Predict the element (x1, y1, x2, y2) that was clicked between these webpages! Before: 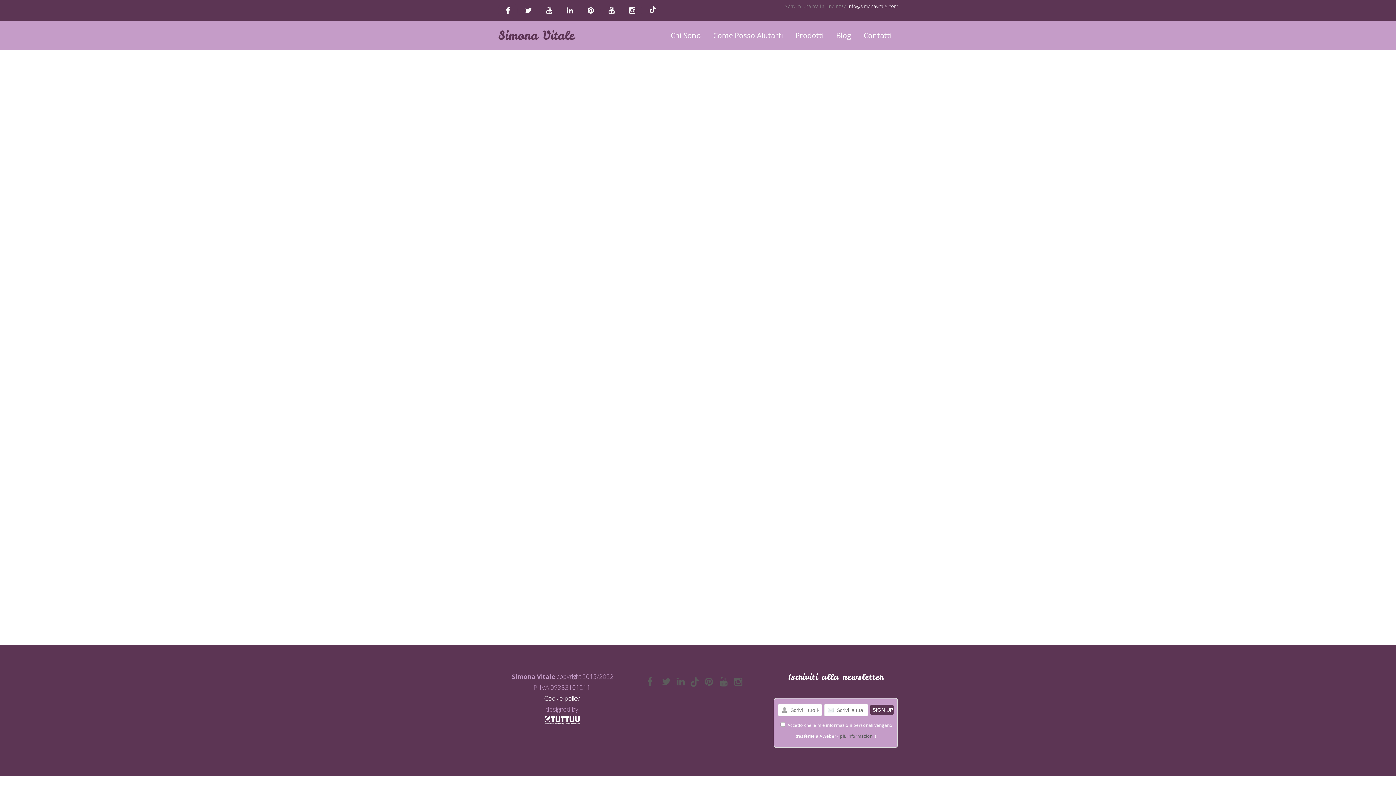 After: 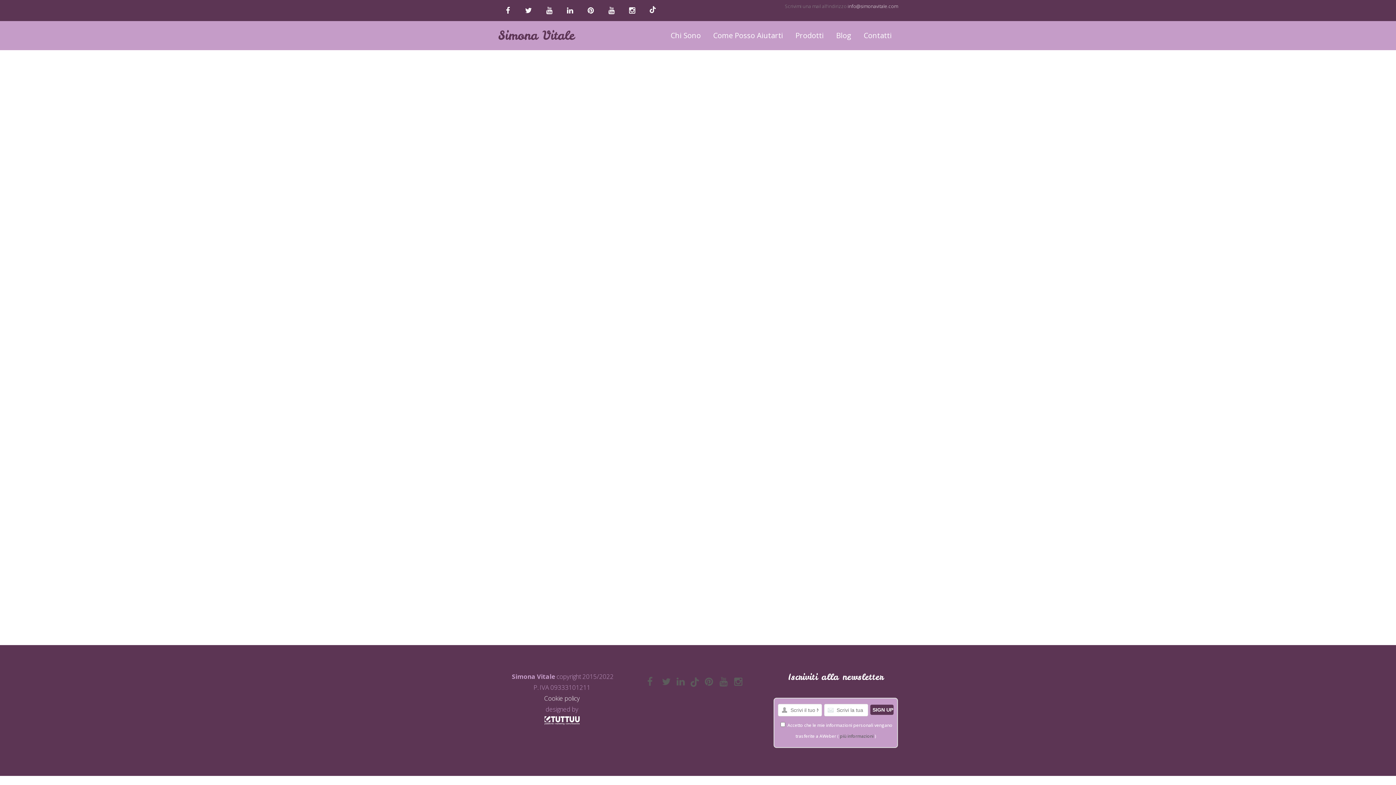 Action: bbox: (690, 286, 699, 294)